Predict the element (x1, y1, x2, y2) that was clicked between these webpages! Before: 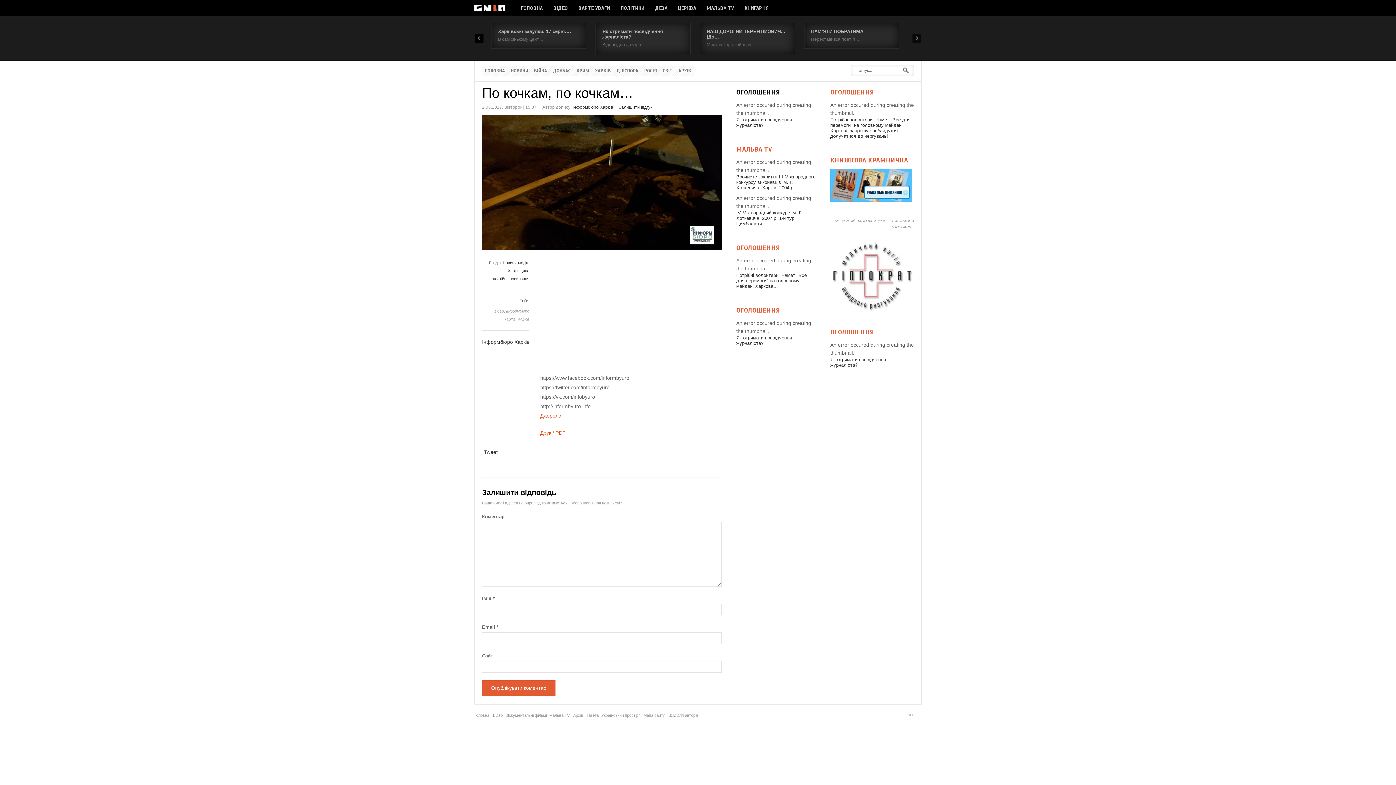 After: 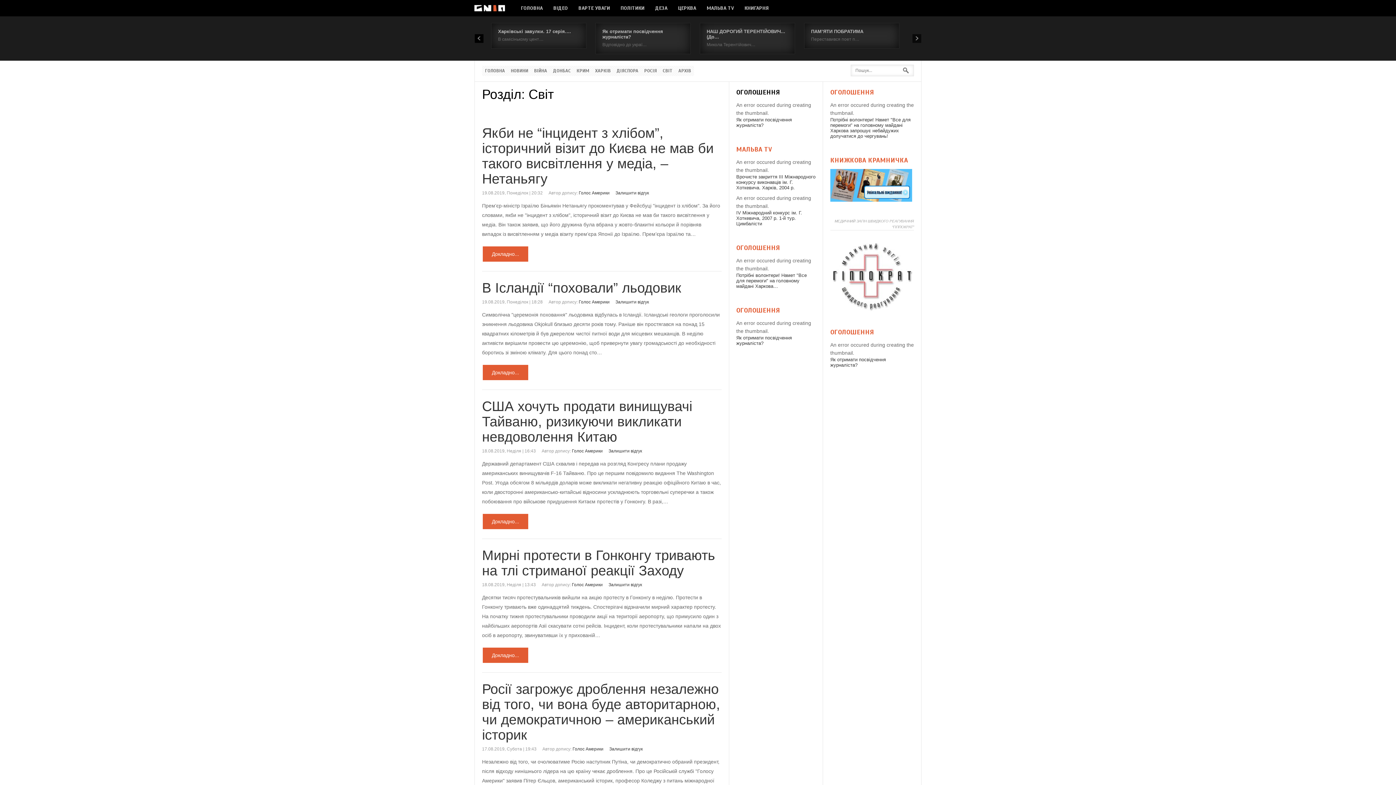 Action: bbox: (660, 65, 675, 76) label: СВІТ